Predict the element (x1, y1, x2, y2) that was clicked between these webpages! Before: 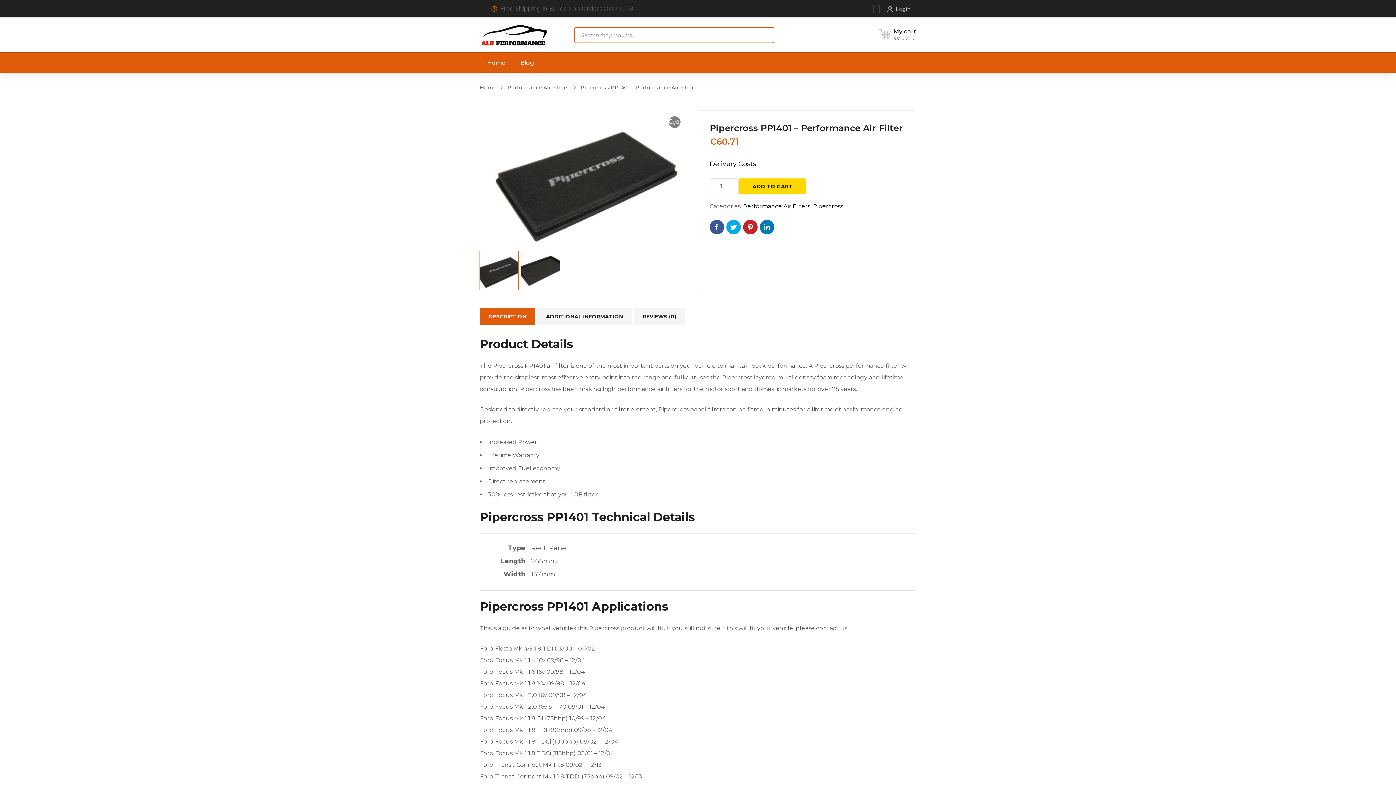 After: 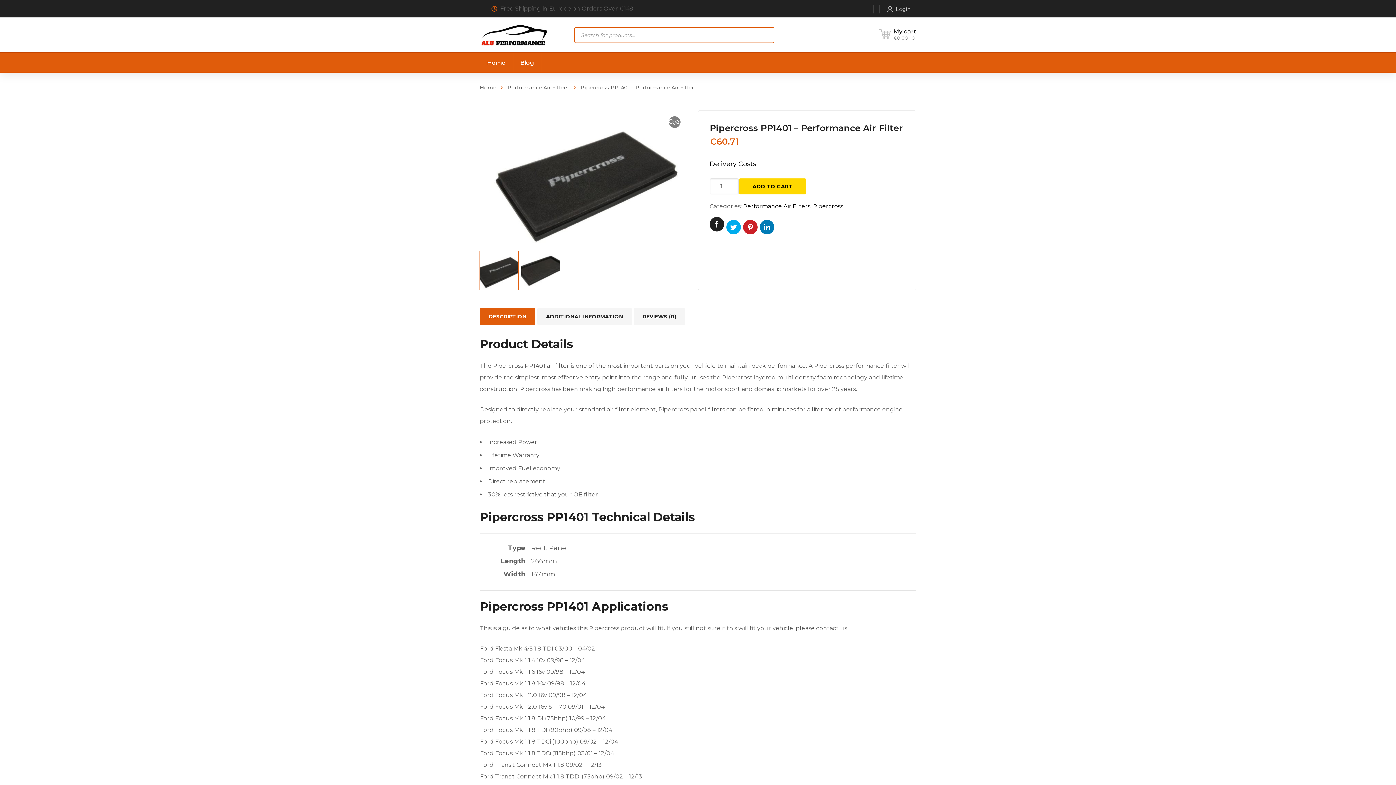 Action: bbox: (709, 219, 724, 234)